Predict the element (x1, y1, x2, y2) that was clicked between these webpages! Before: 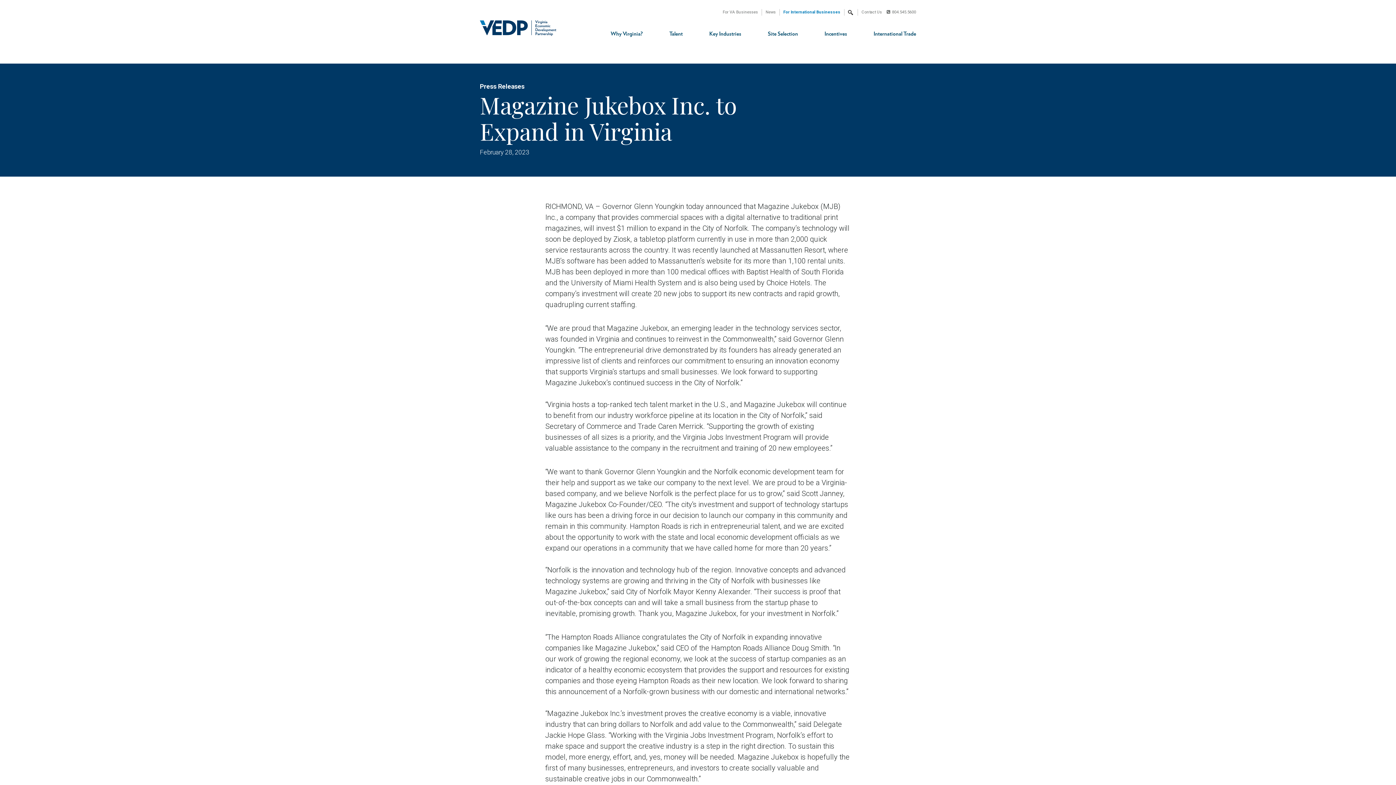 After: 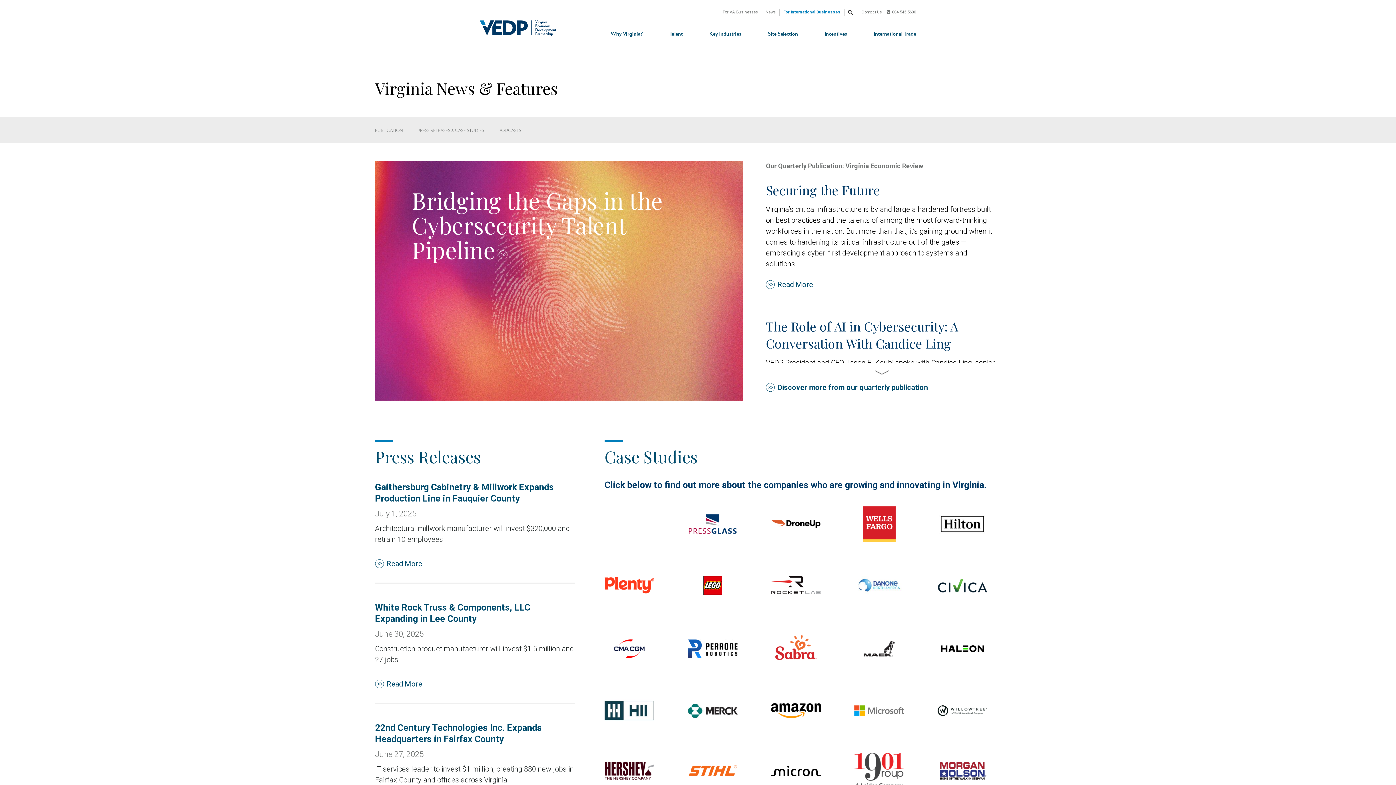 Action: bbox: (762, 9, 779, 15) label: News